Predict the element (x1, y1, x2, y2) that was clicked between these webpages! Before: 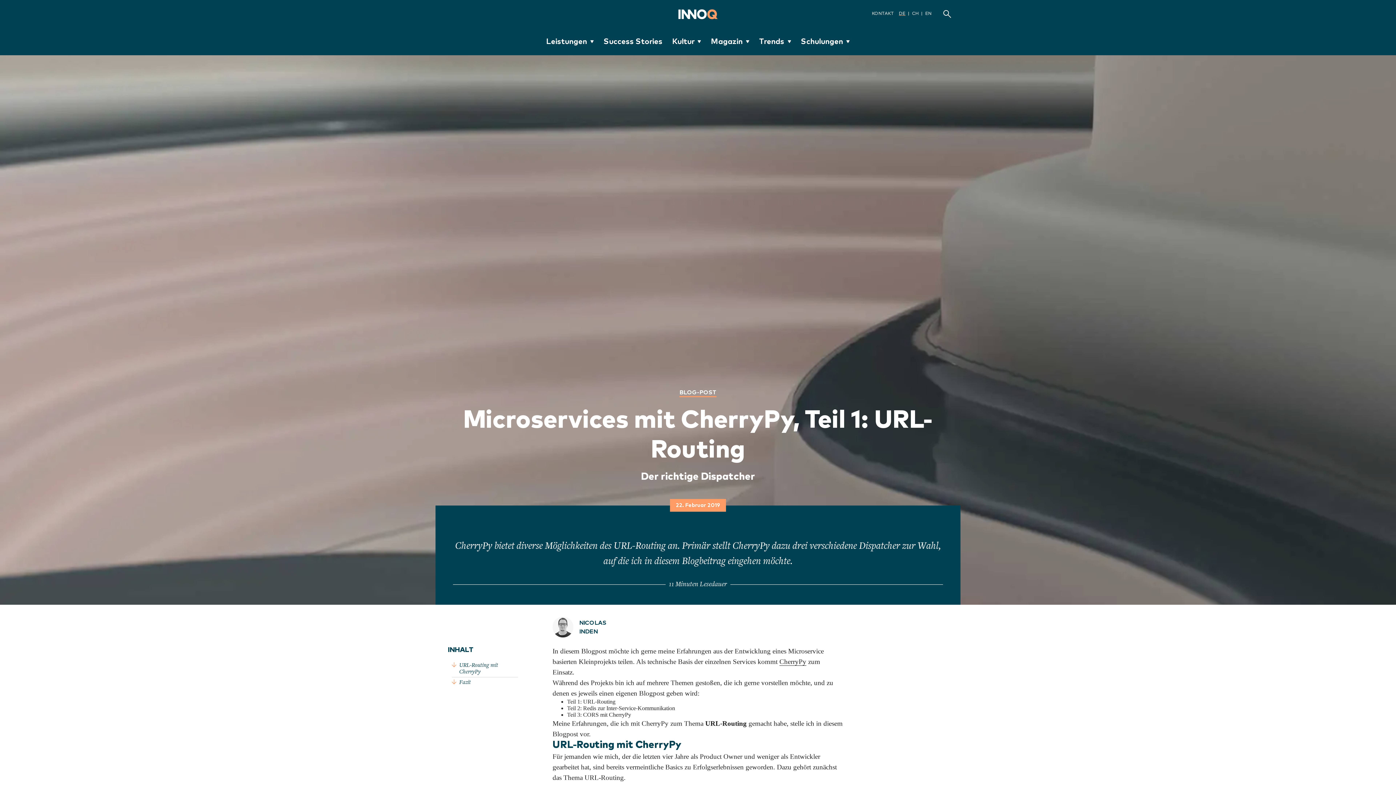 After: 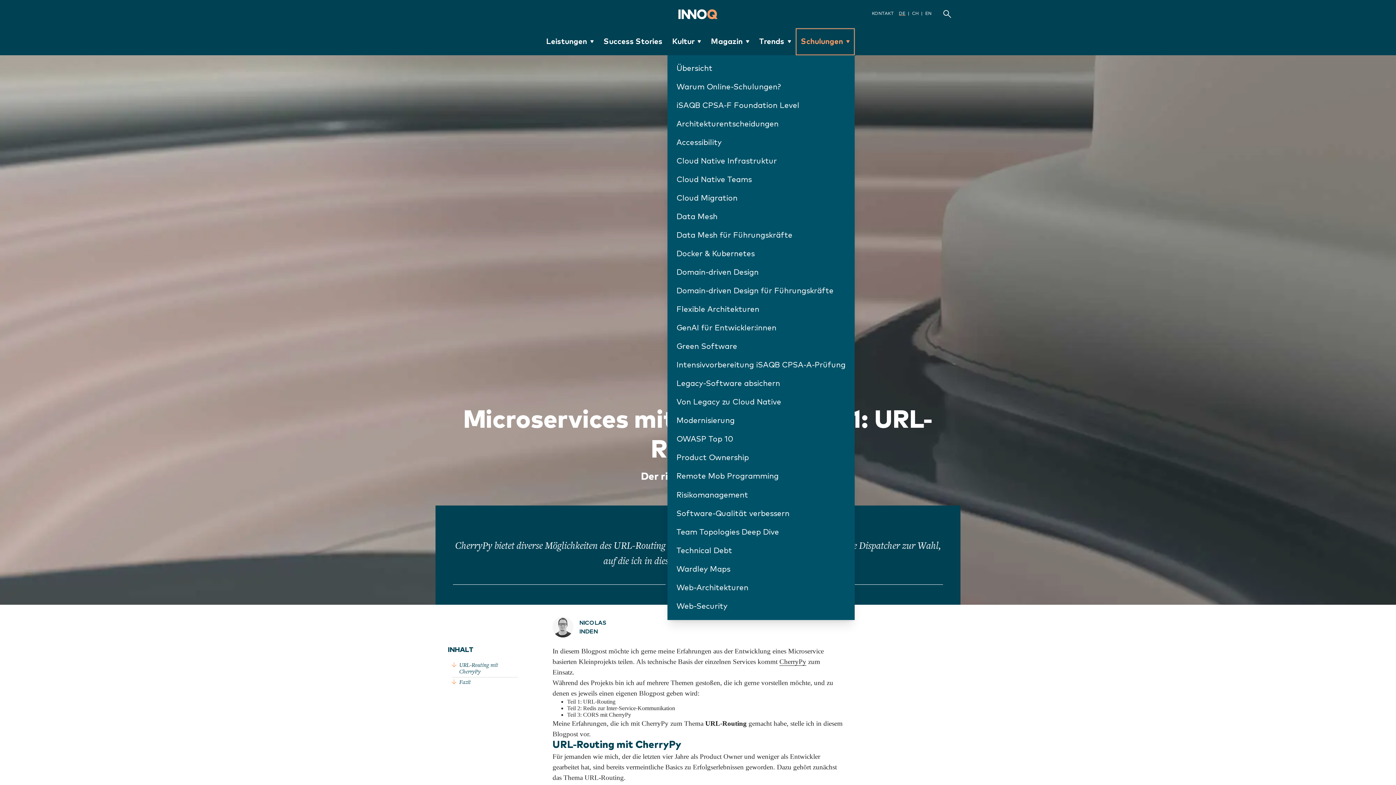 Action: label: Schulungen bbox: (796, 28, 854, 55)